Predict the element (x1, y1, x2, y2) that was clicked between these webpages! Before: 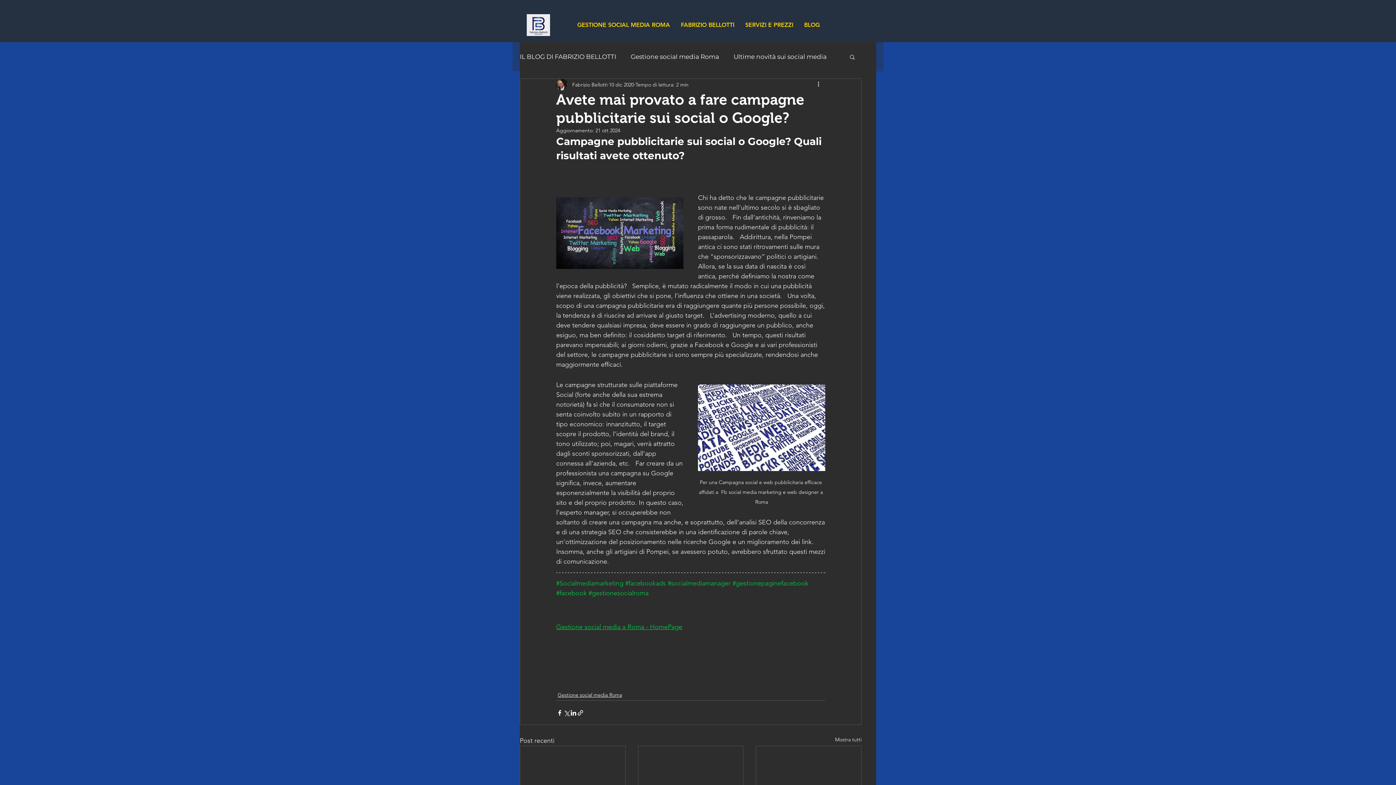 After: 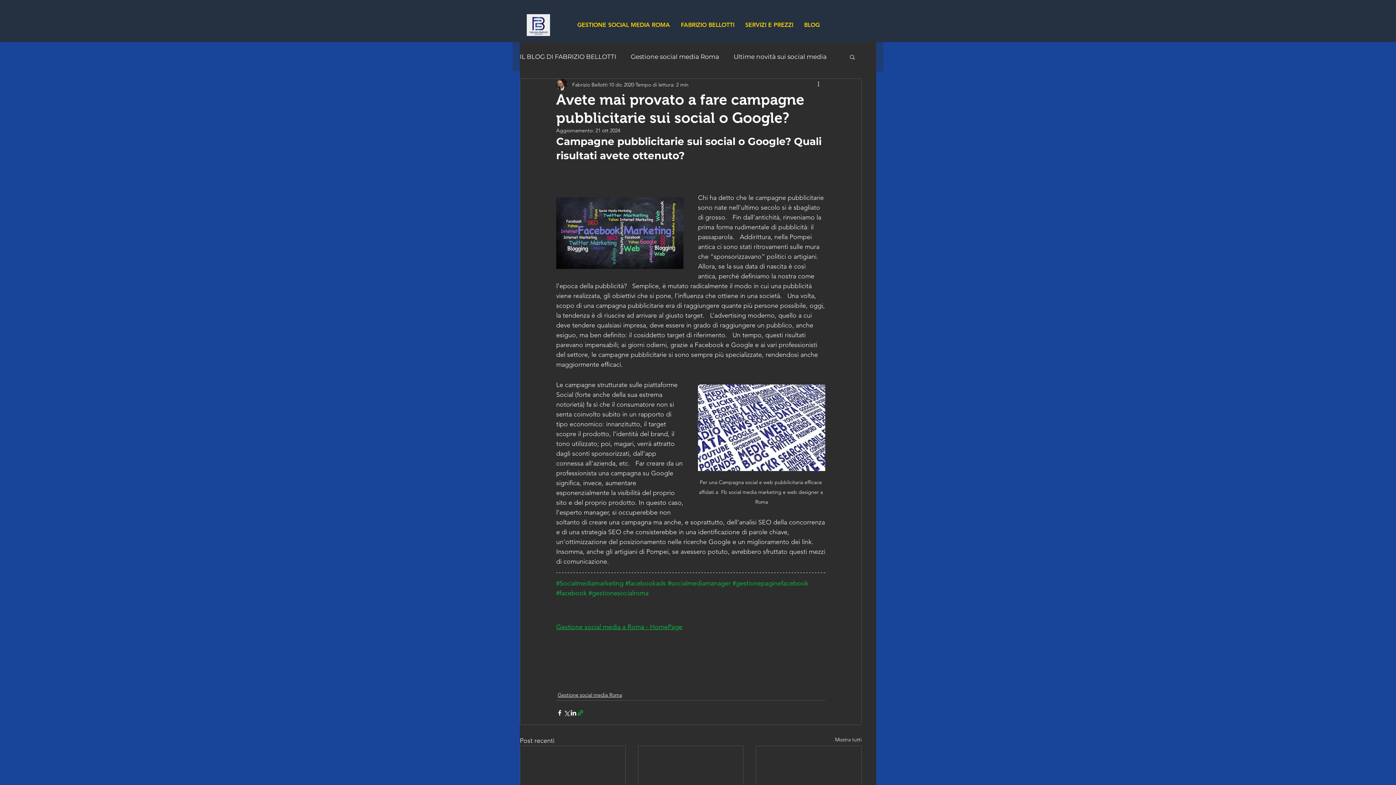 Action: bbox: (577, 709, 584, 716) label: Condividi tramite link